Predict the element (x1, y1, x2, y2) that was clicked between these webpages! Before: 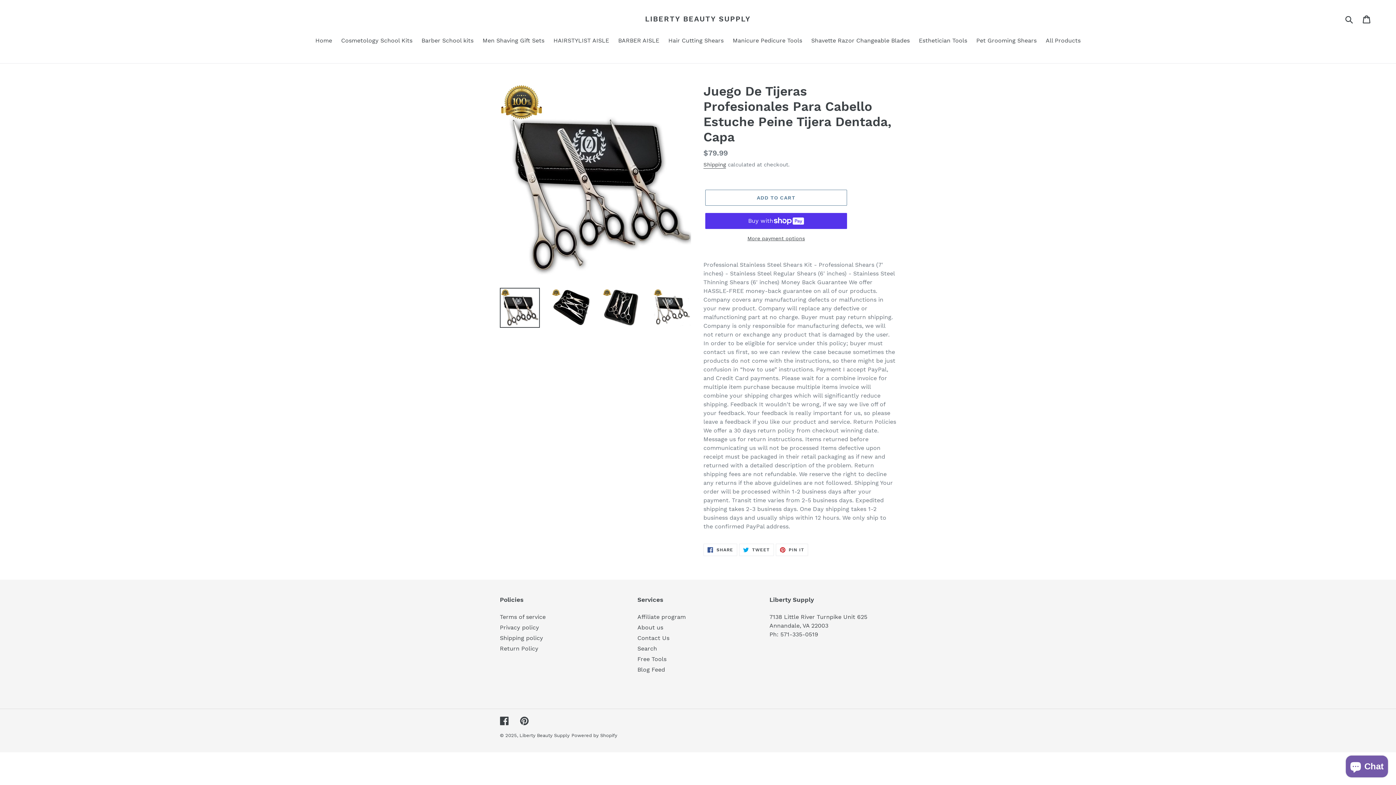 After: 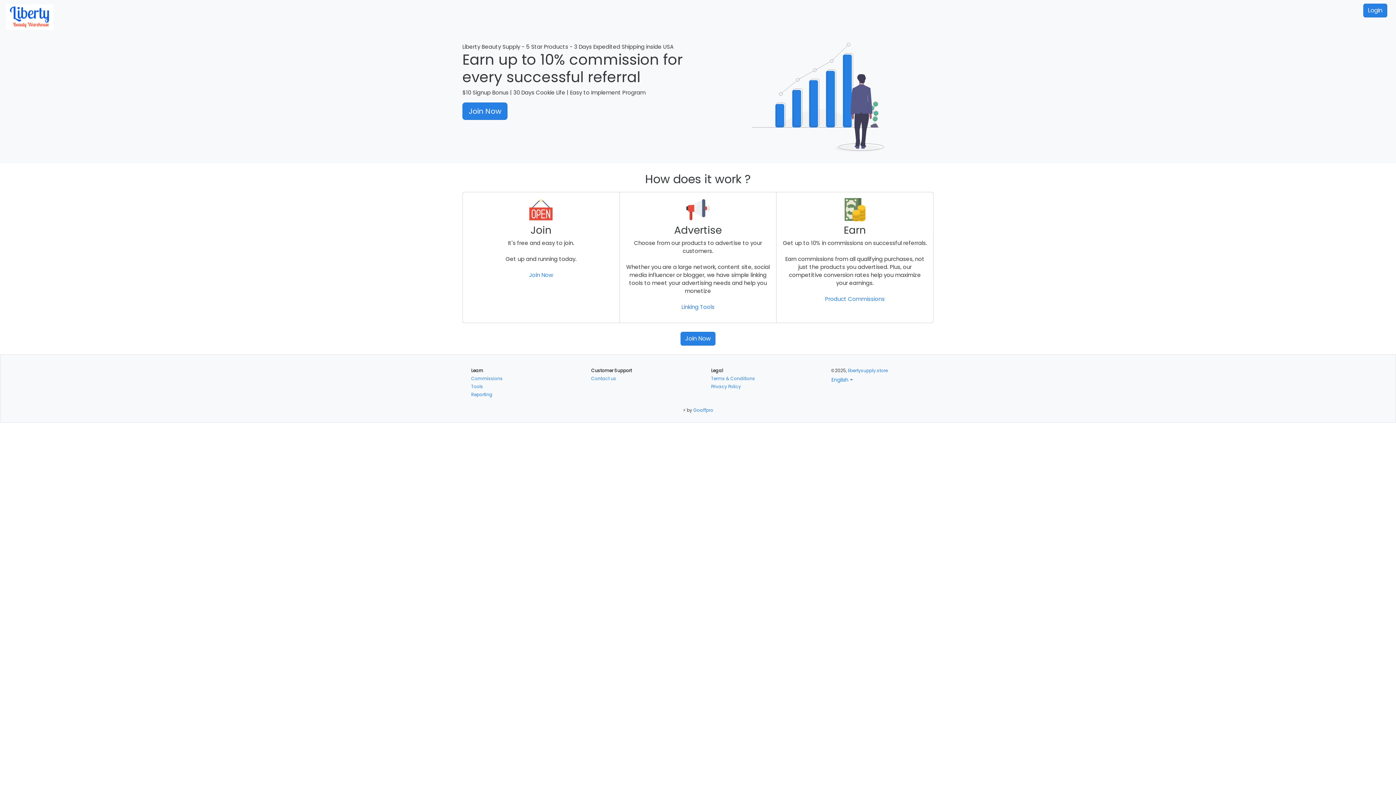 Action: label: Affiliate program bbox: (637, 613, 685, 620)